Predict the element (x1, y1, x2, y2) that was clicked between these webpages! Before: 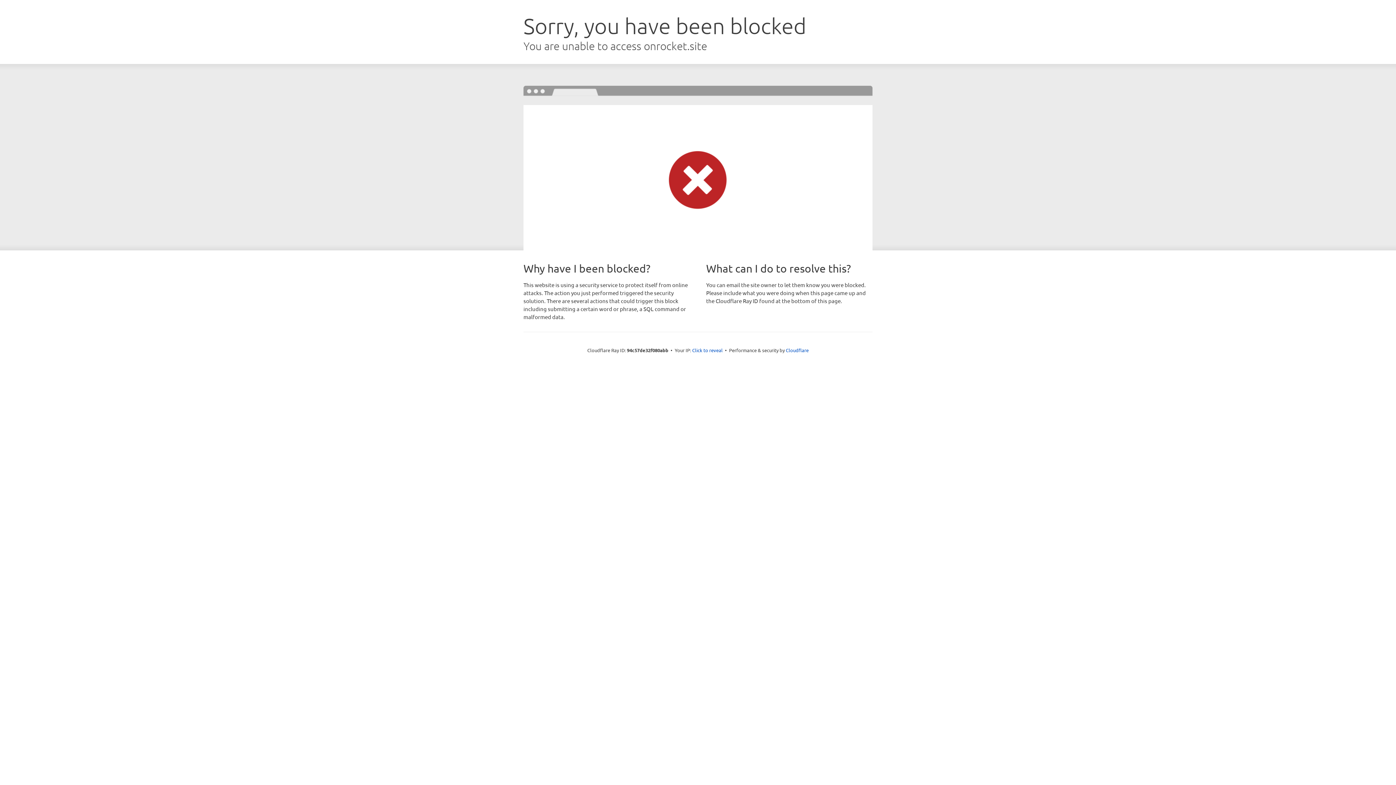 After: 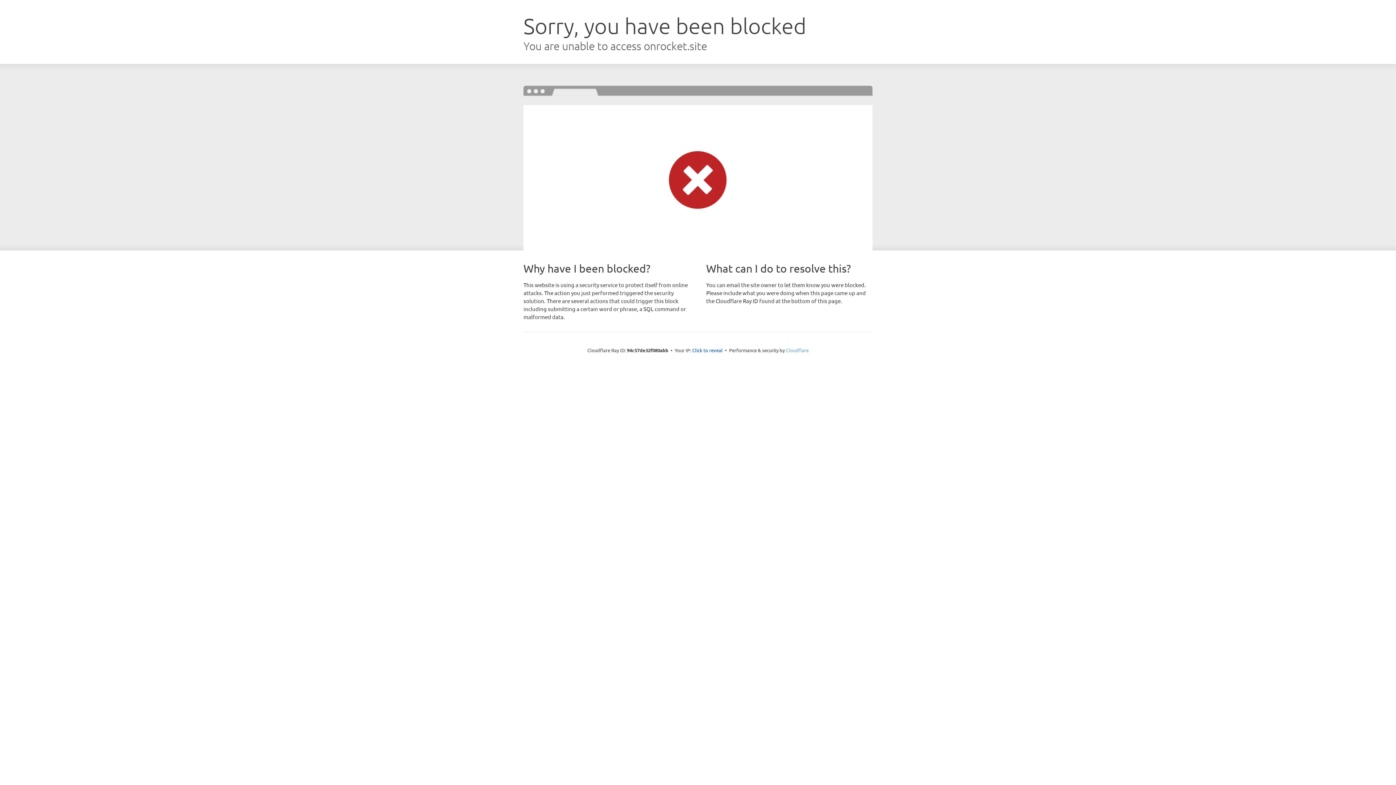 Action: label: Cloudflare bbox: (786, 347, 808, 353)